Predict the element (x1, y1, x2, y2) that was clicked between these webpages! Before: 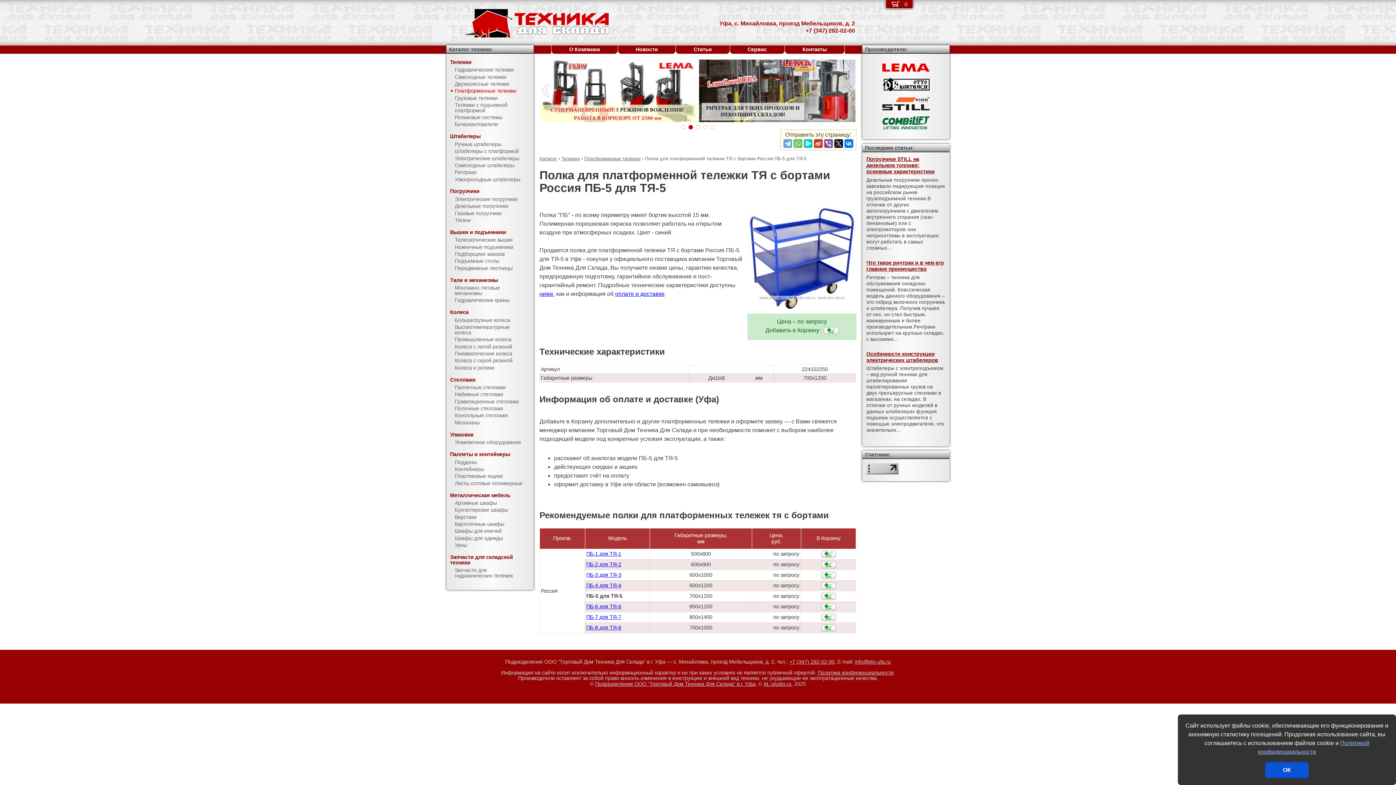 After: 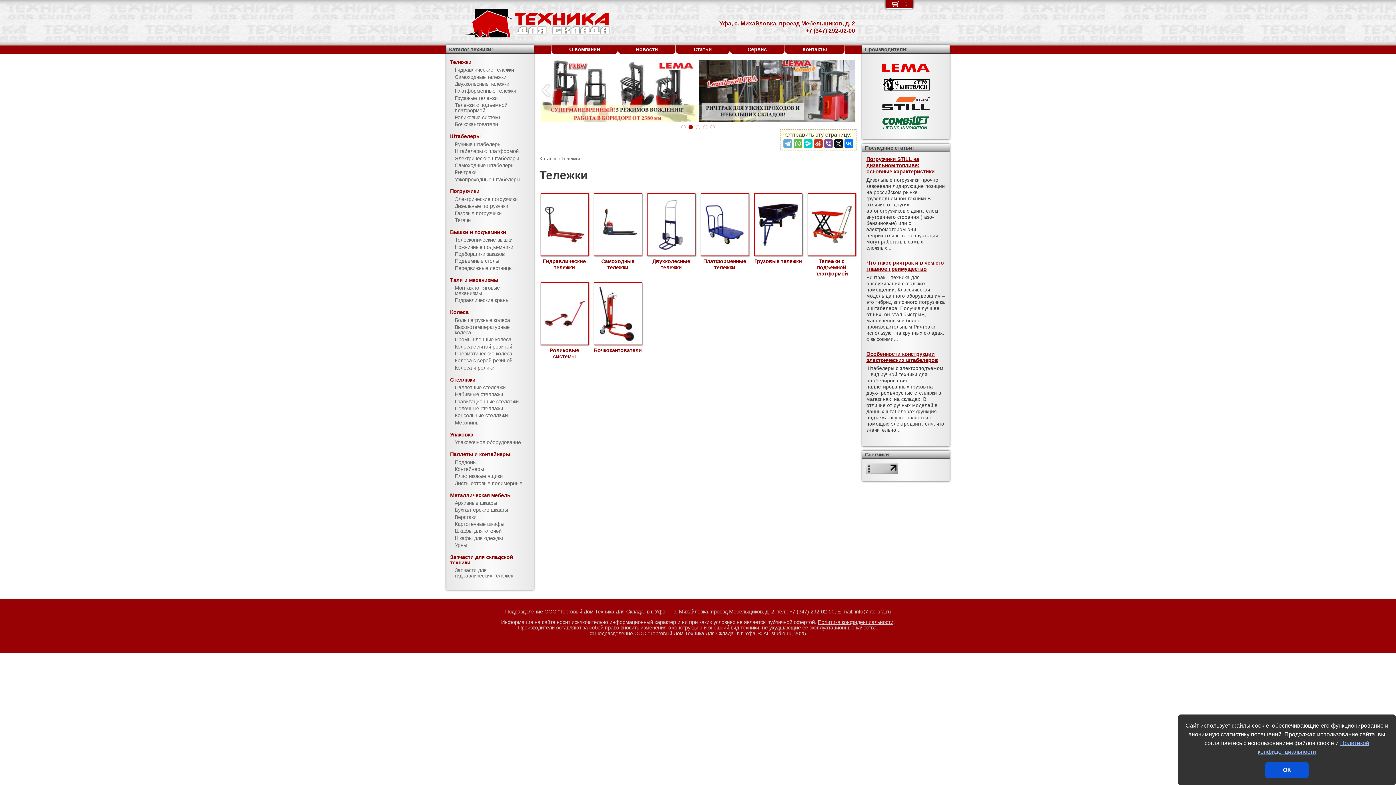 Action: label: Тележки bbox: (561, 155, 580, 161)